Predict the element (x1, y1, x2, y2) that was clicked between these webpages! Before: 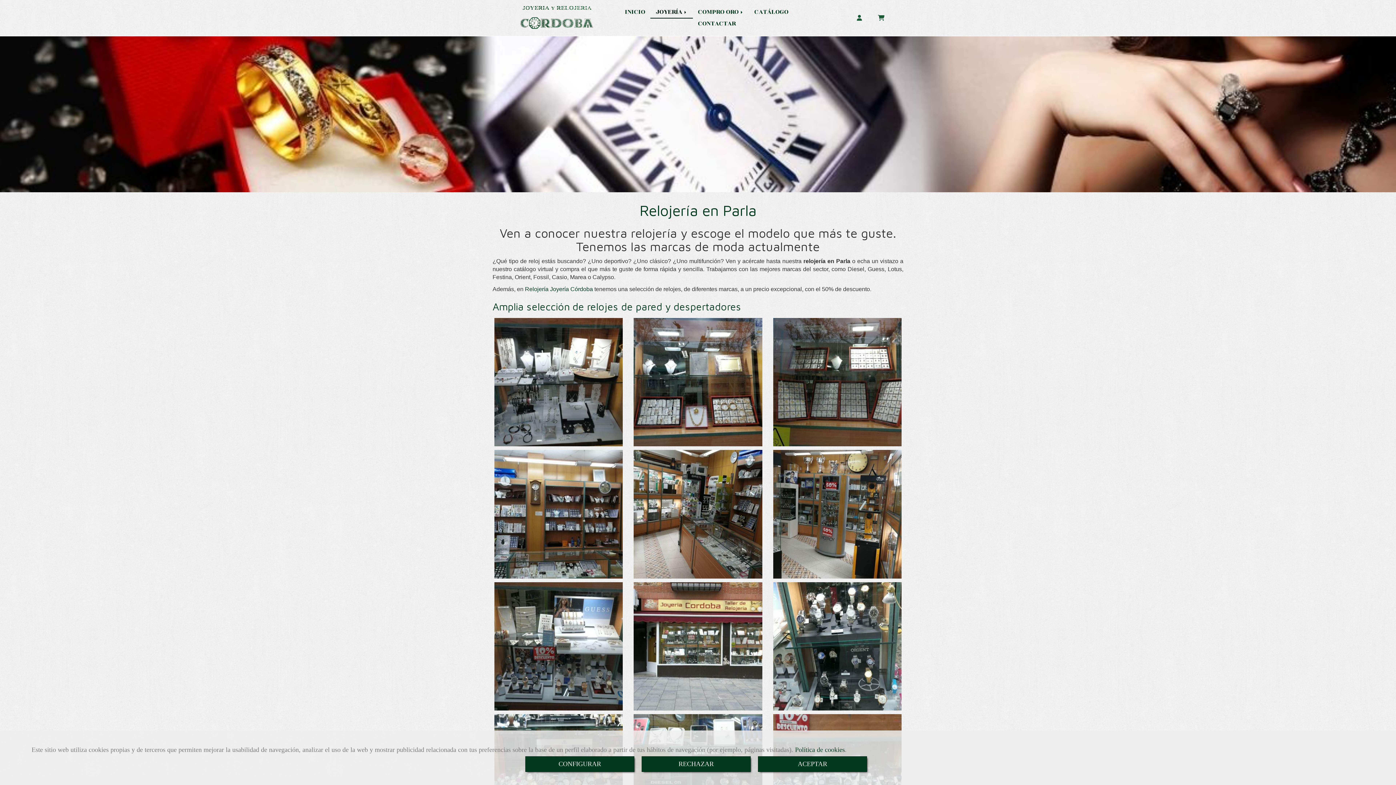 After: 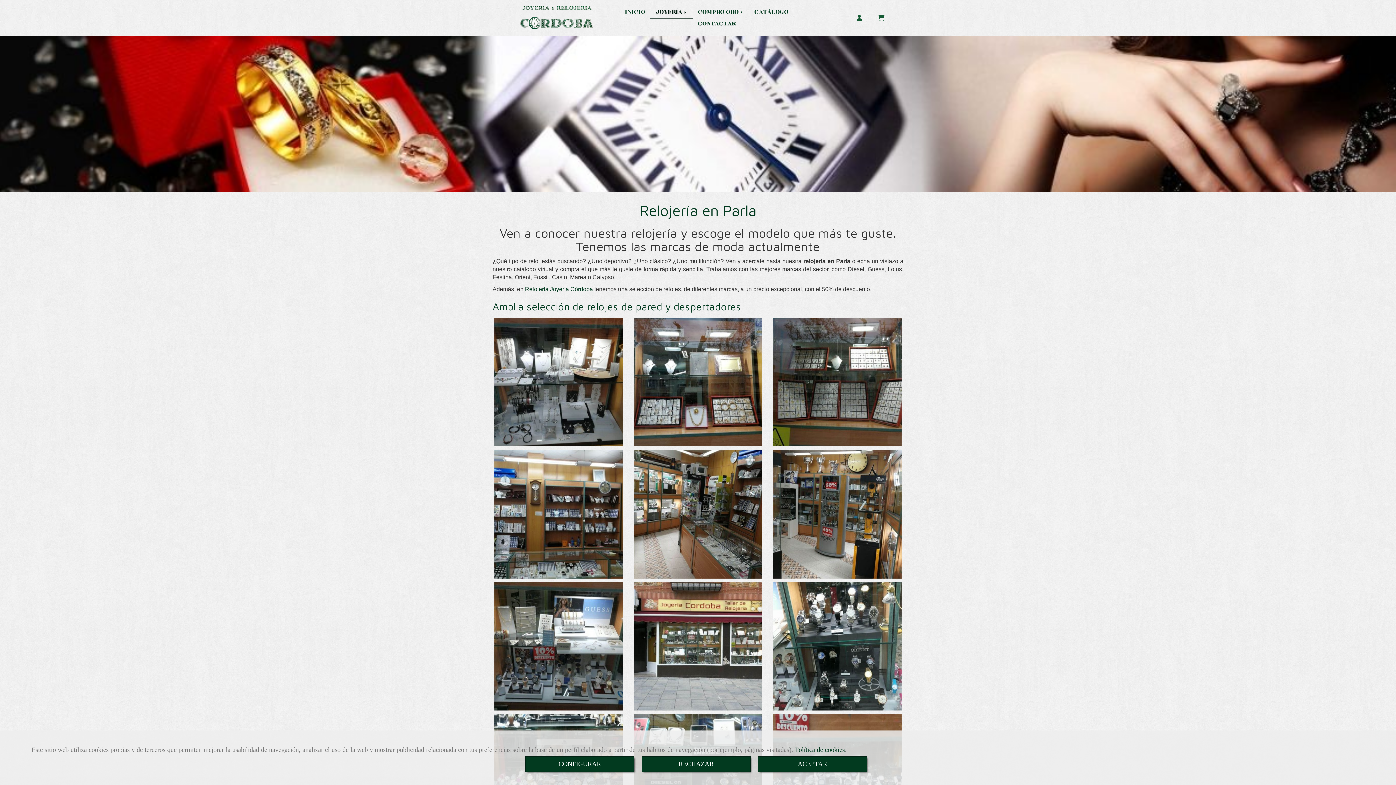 Action: bbox: (870, 11, 889, 24)